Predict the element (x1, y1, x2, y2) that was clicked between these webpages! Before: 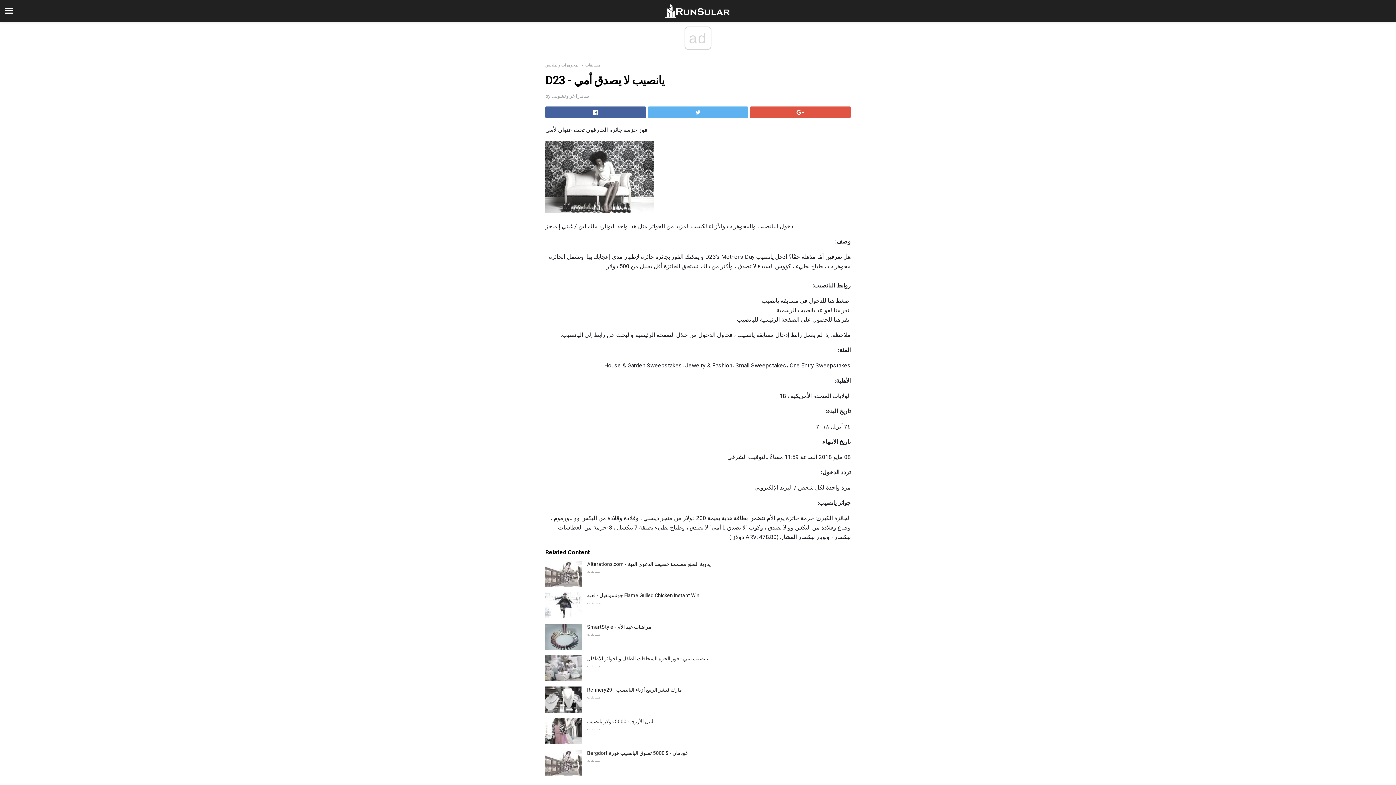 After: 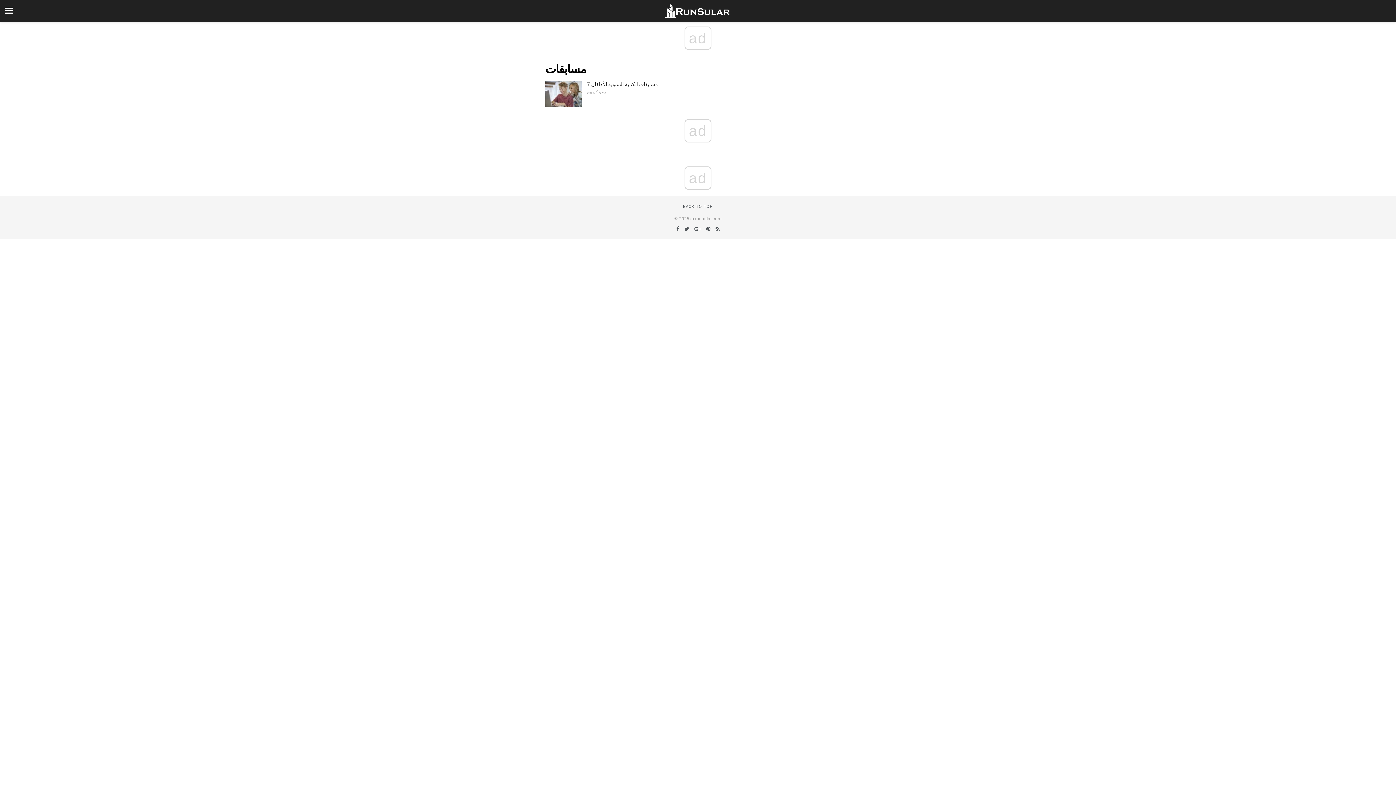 Action: bbox: (585, 62, 600, 67) label: مسابقات